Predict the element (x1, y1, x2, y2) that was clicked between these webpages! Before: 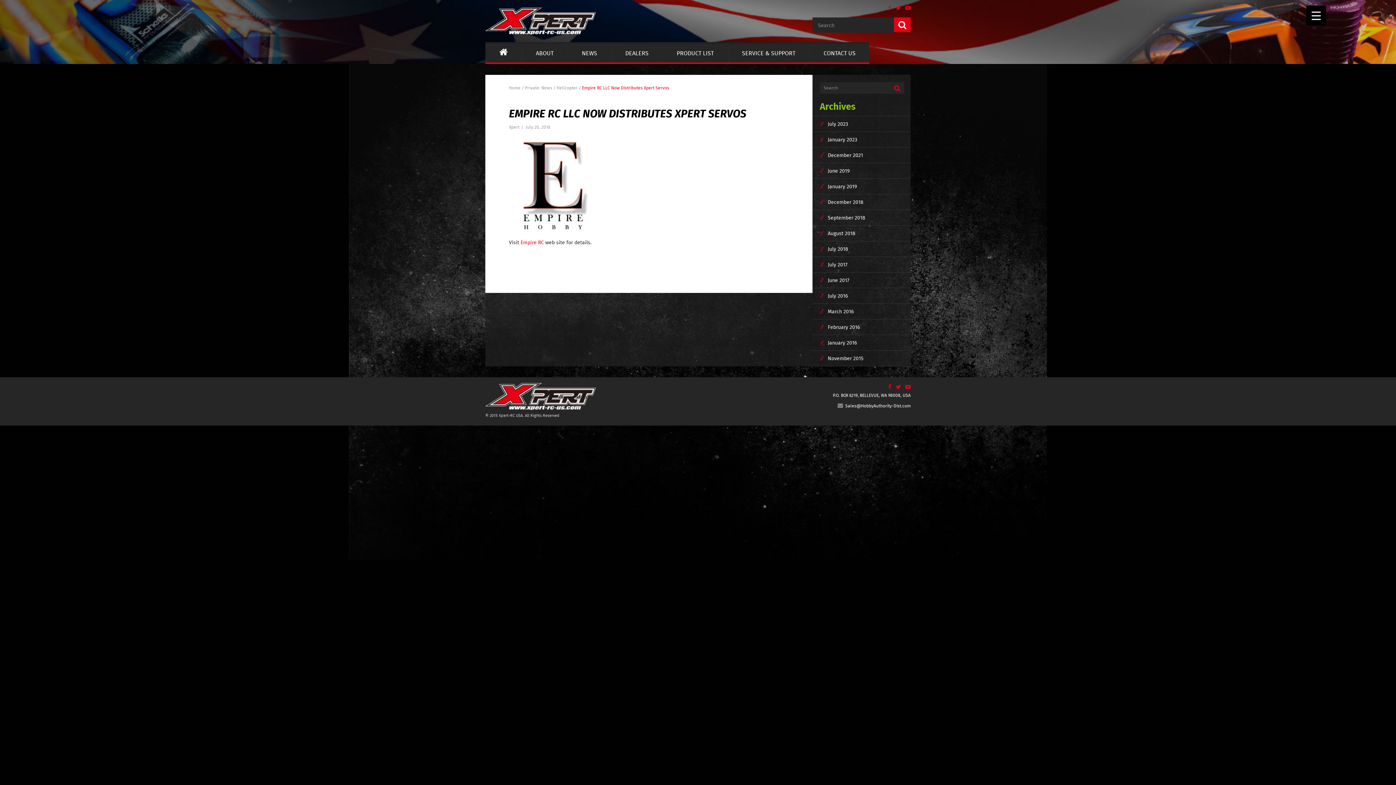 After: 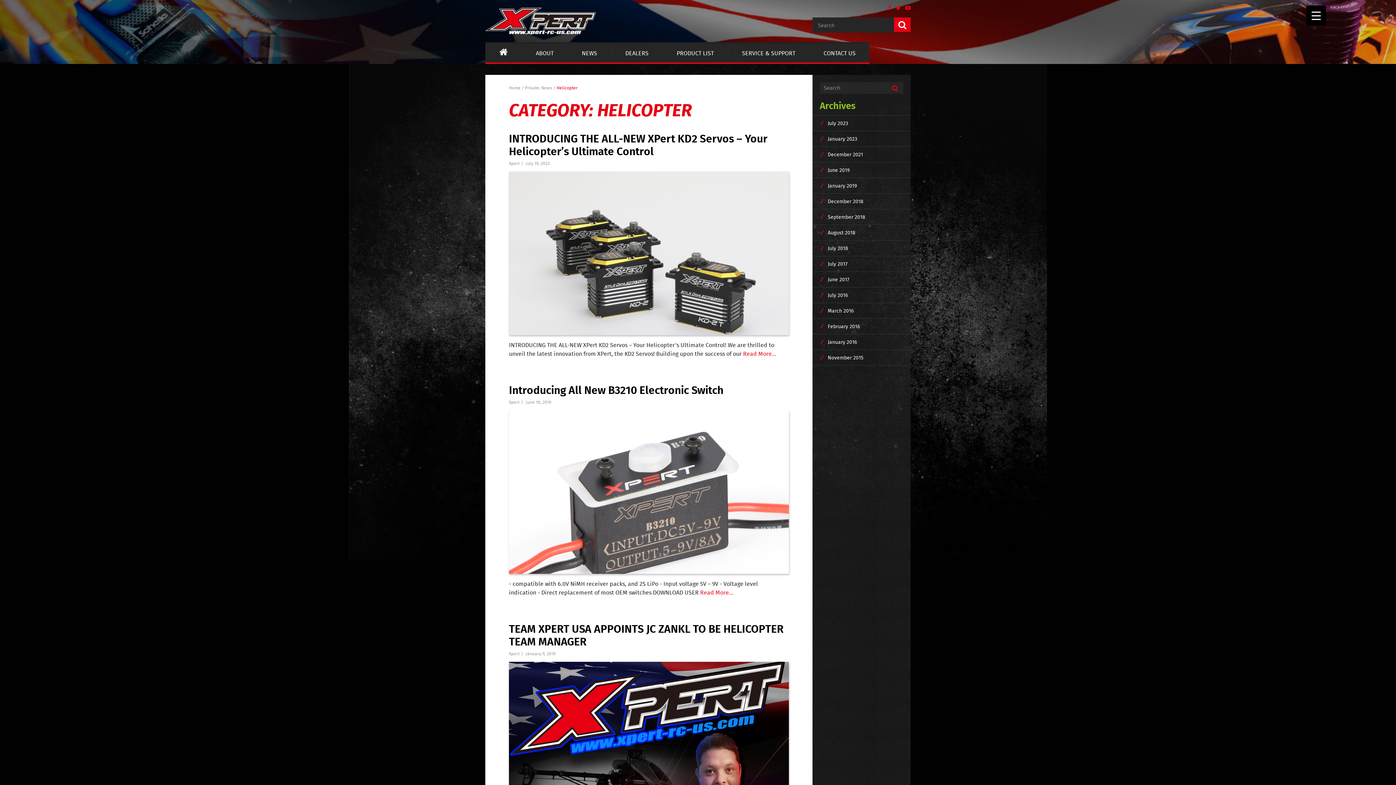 Action: label: Helicopter bbox: (556, 84, 577, 90)